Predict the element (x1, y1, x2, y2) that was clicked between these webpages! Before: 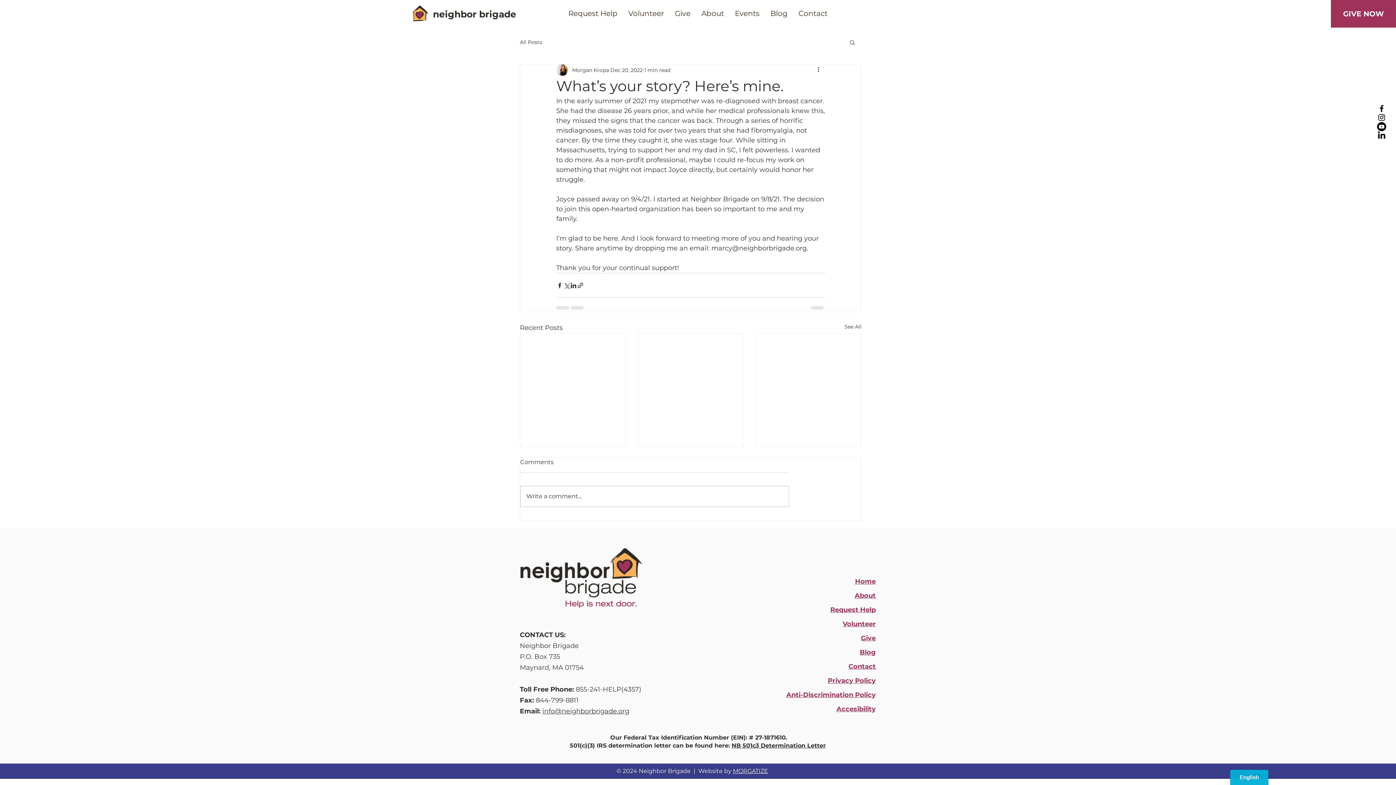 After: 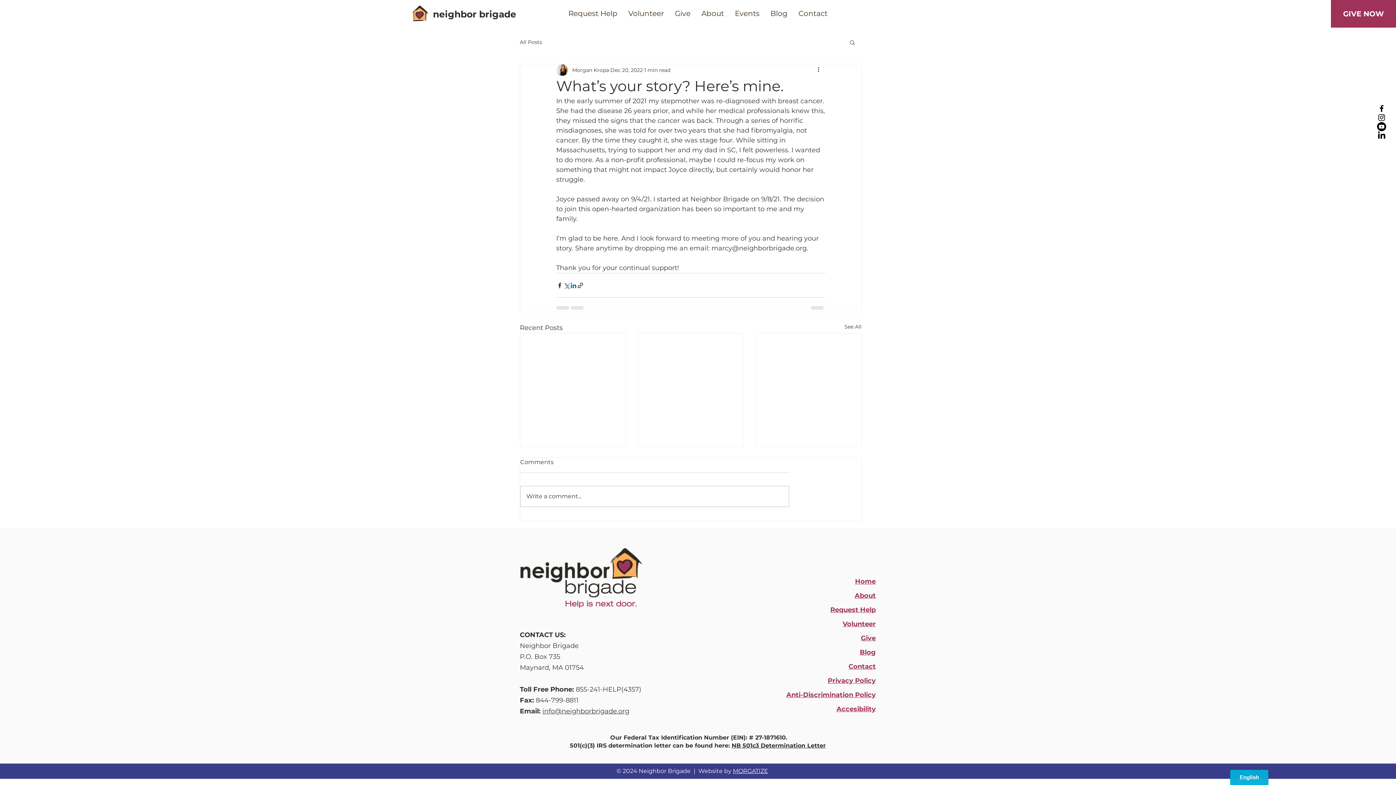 Action: label: Share via LinkedIn bbox: (570, 282, 577, 288)